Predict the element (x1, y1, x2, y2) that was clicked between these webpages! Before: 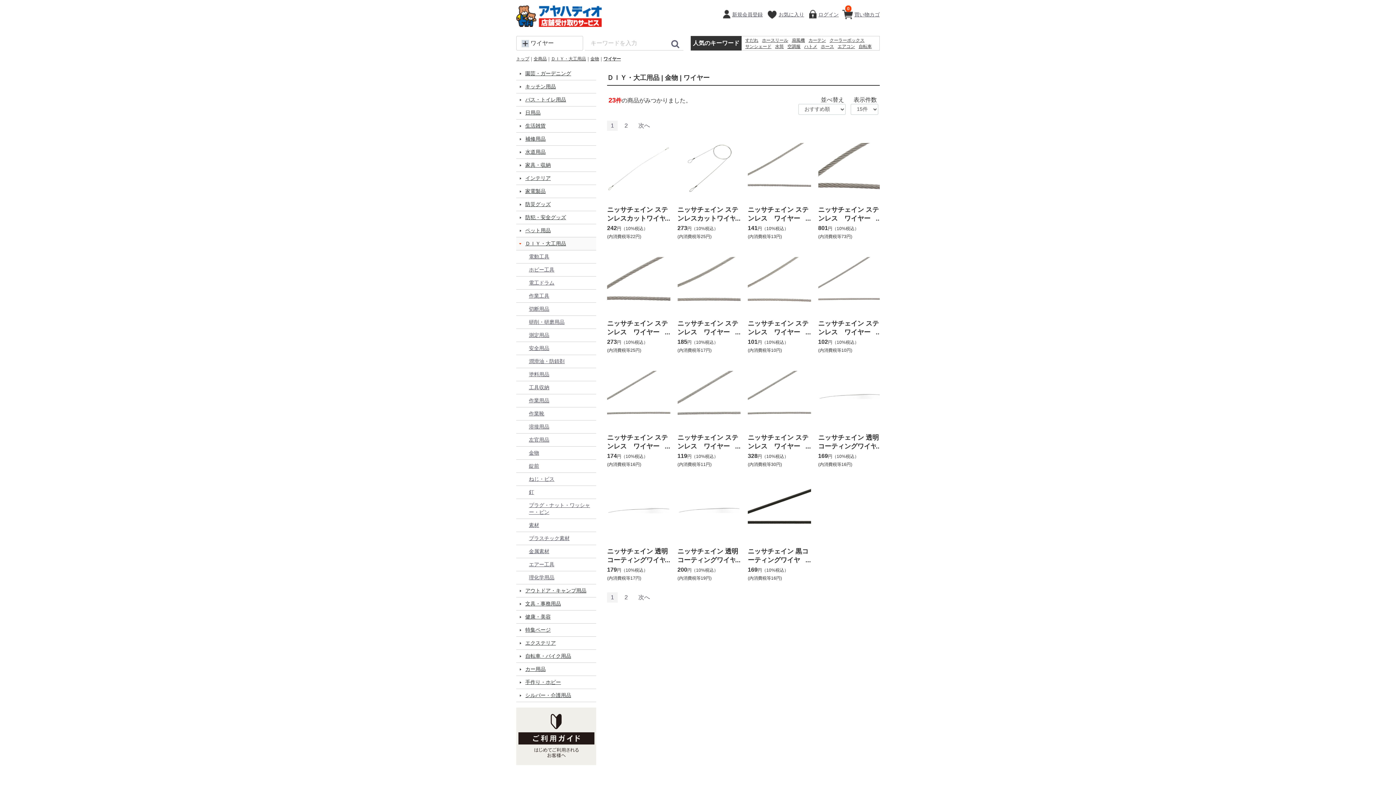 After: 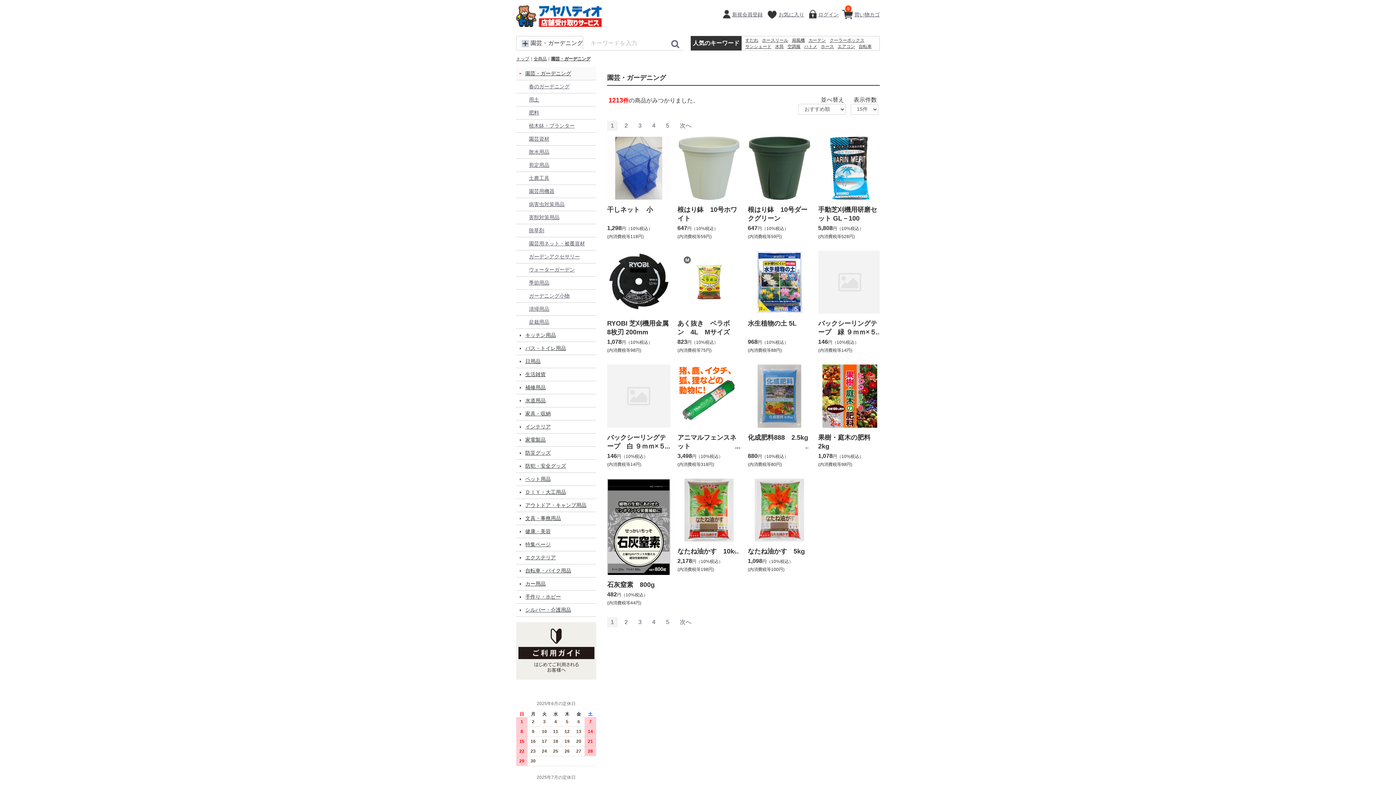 Action: label: 園芸・ガーデニング bbox: (516, 67, 596, 80)